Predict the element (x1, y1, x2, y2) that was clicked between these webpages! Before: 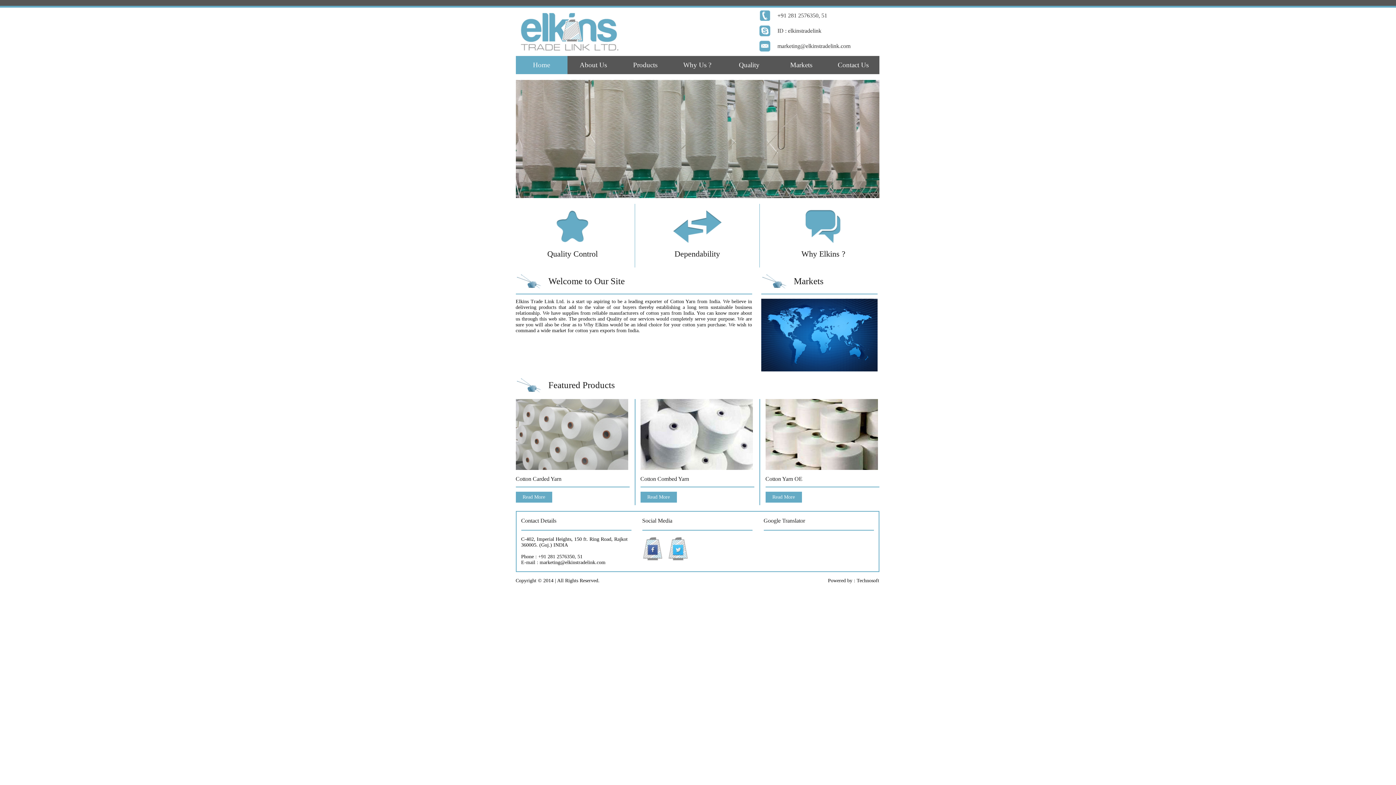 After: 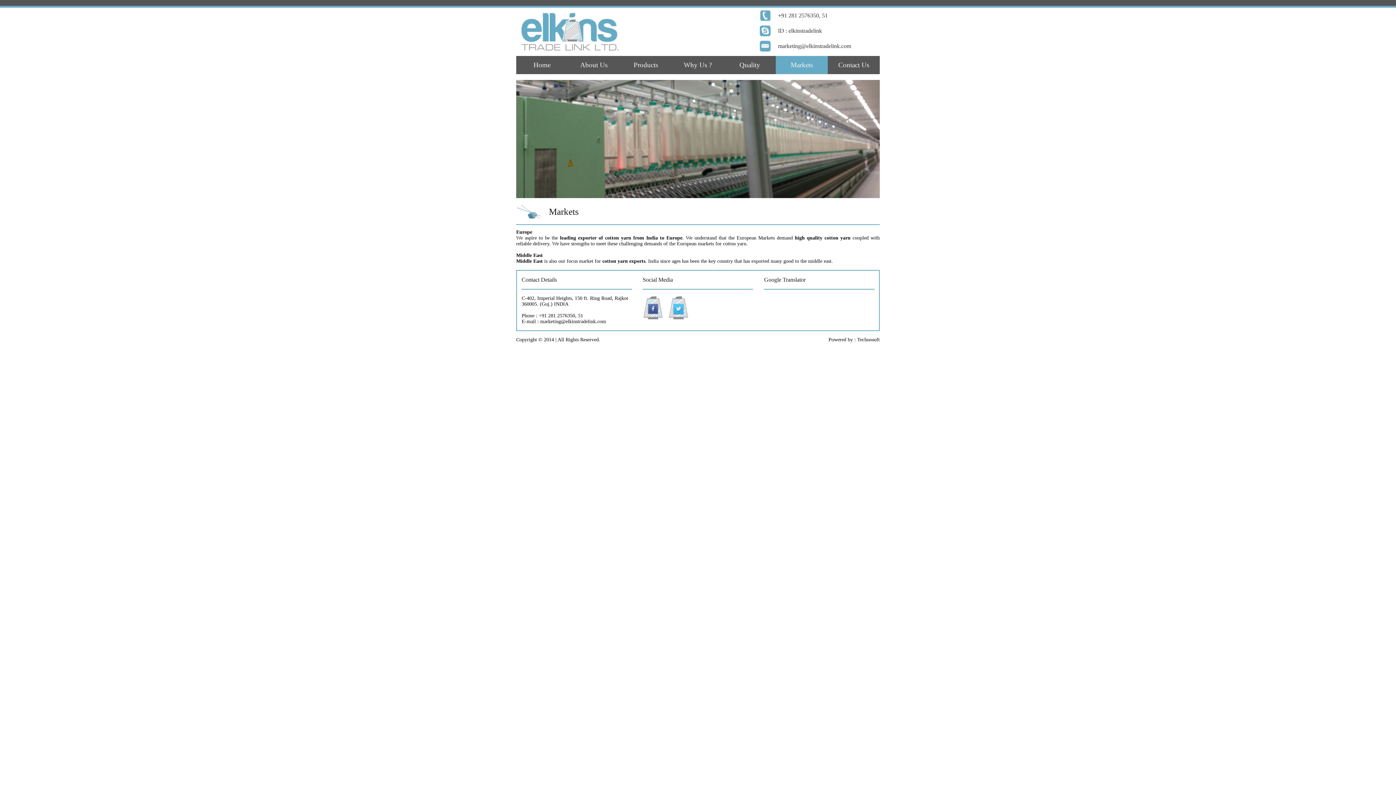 Action: bbox: (790, 61, 812, 68) label: Markets